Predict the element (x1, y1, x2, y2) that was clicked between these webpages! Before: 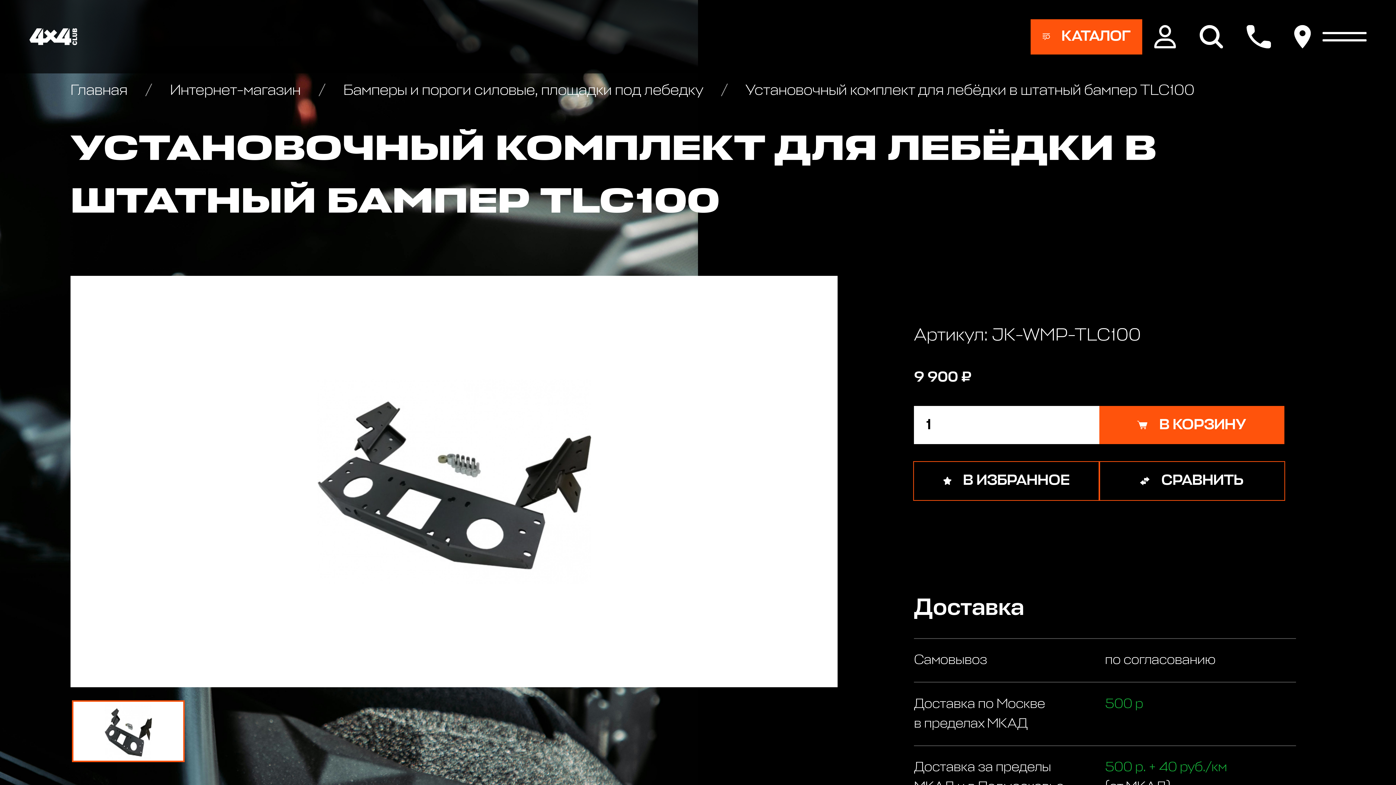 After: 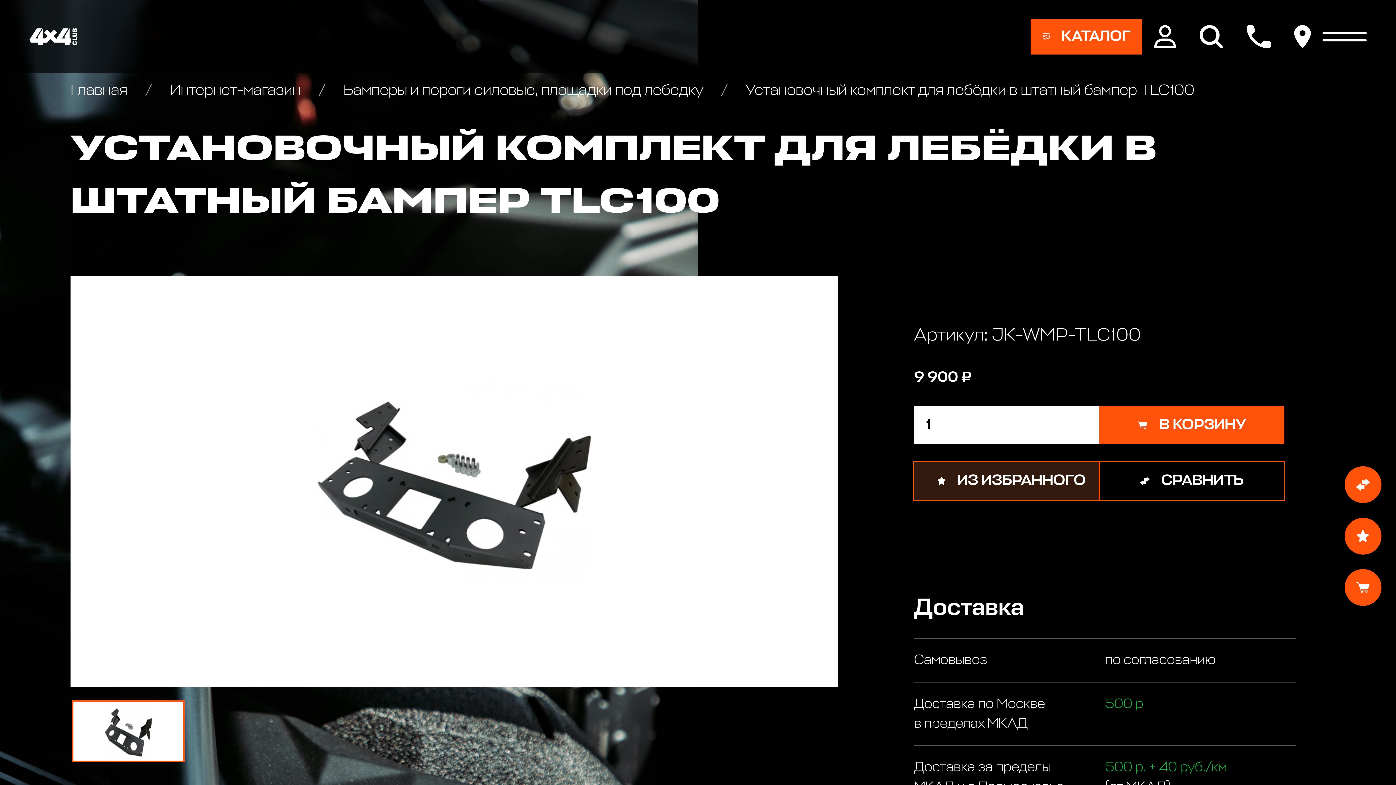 Action: label: В ИЗБРАННОЕ bbox: (914, 462, 1099, 500)